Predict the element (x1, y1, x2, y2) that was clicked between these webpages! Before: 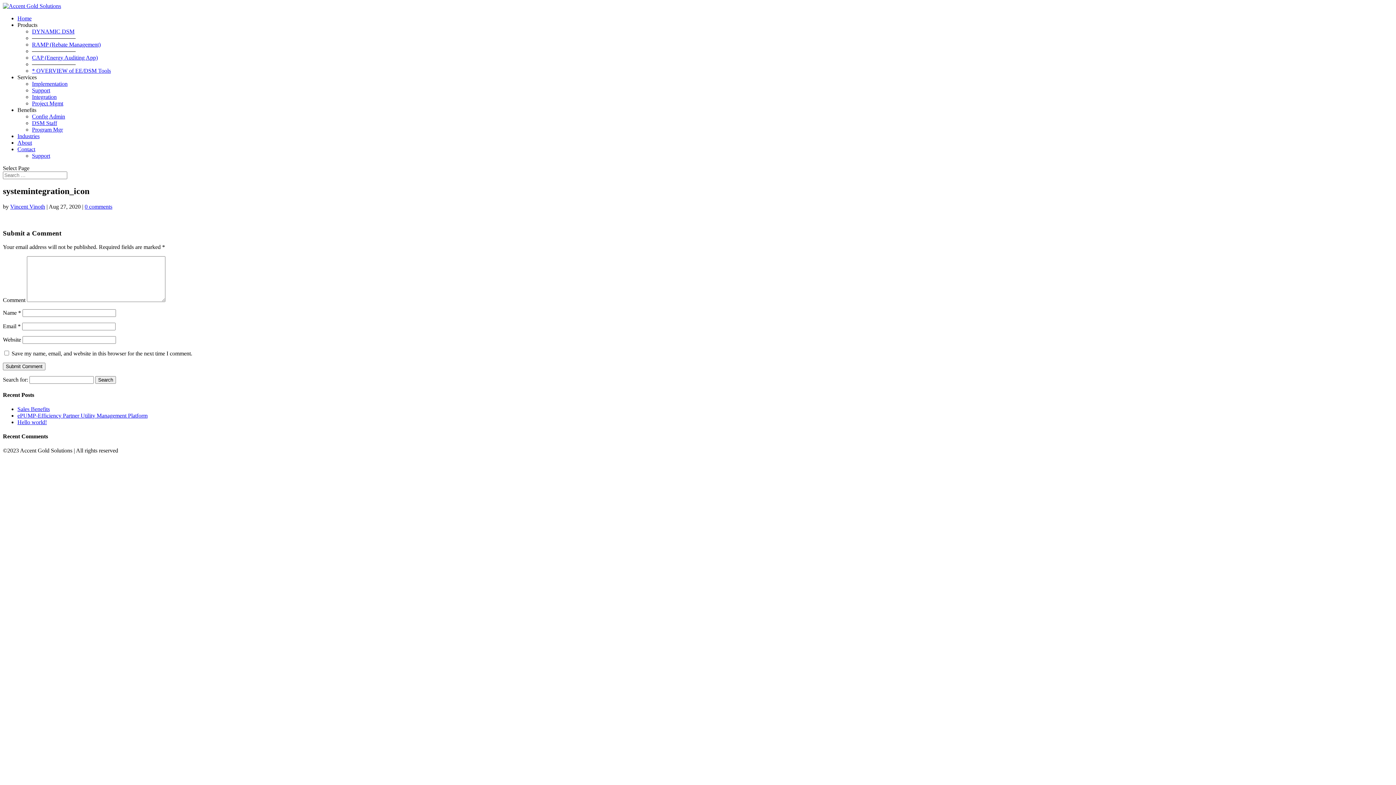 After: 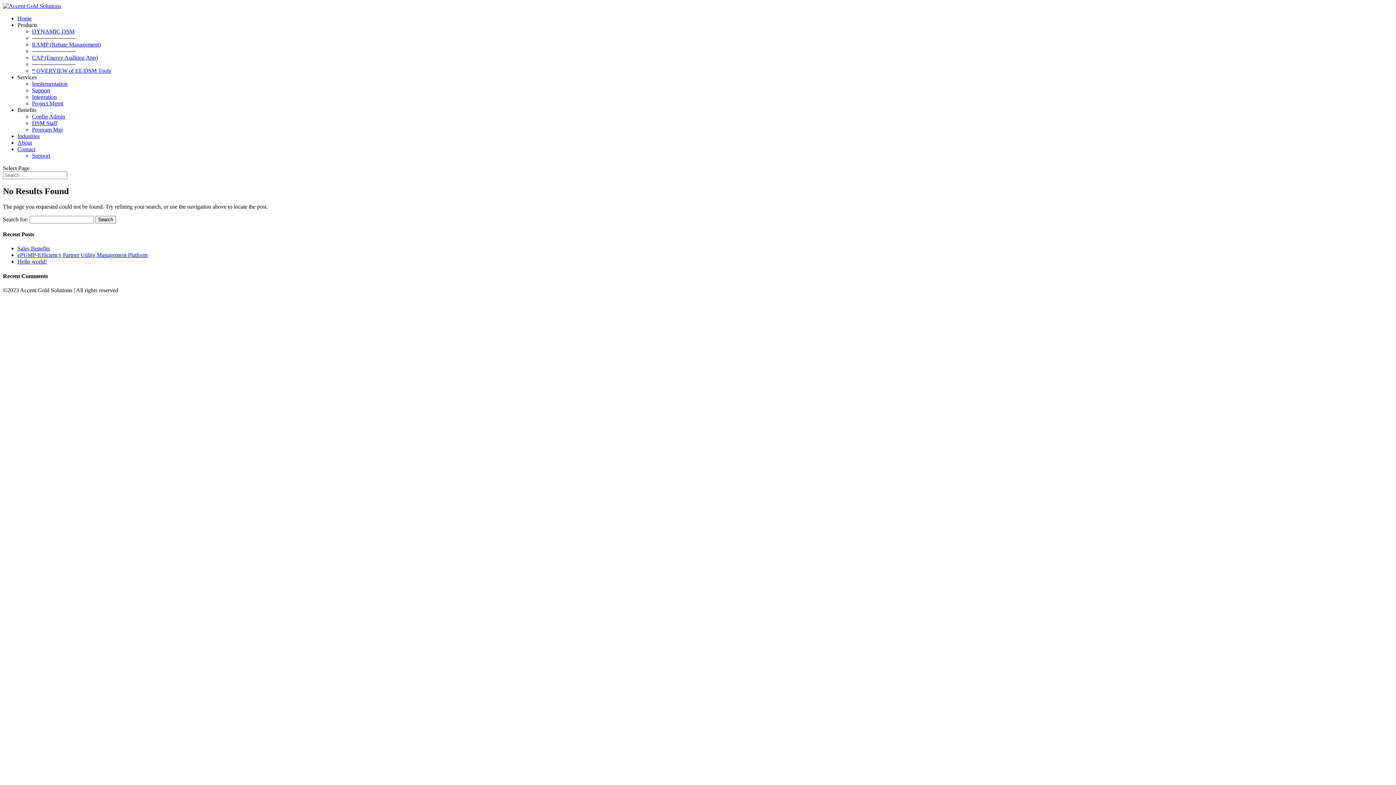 Action: bbox: (17, 406, 49, 412) label: Sales Benefits